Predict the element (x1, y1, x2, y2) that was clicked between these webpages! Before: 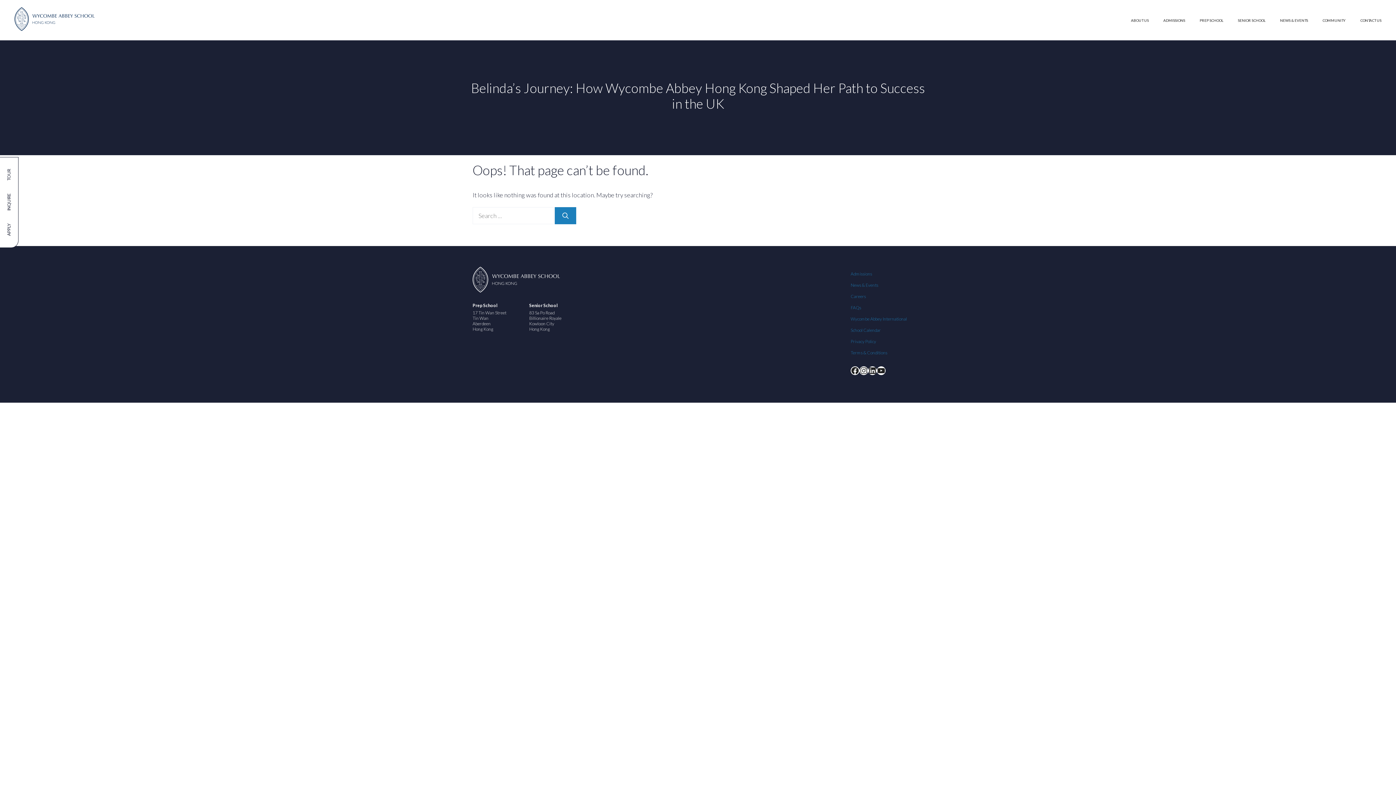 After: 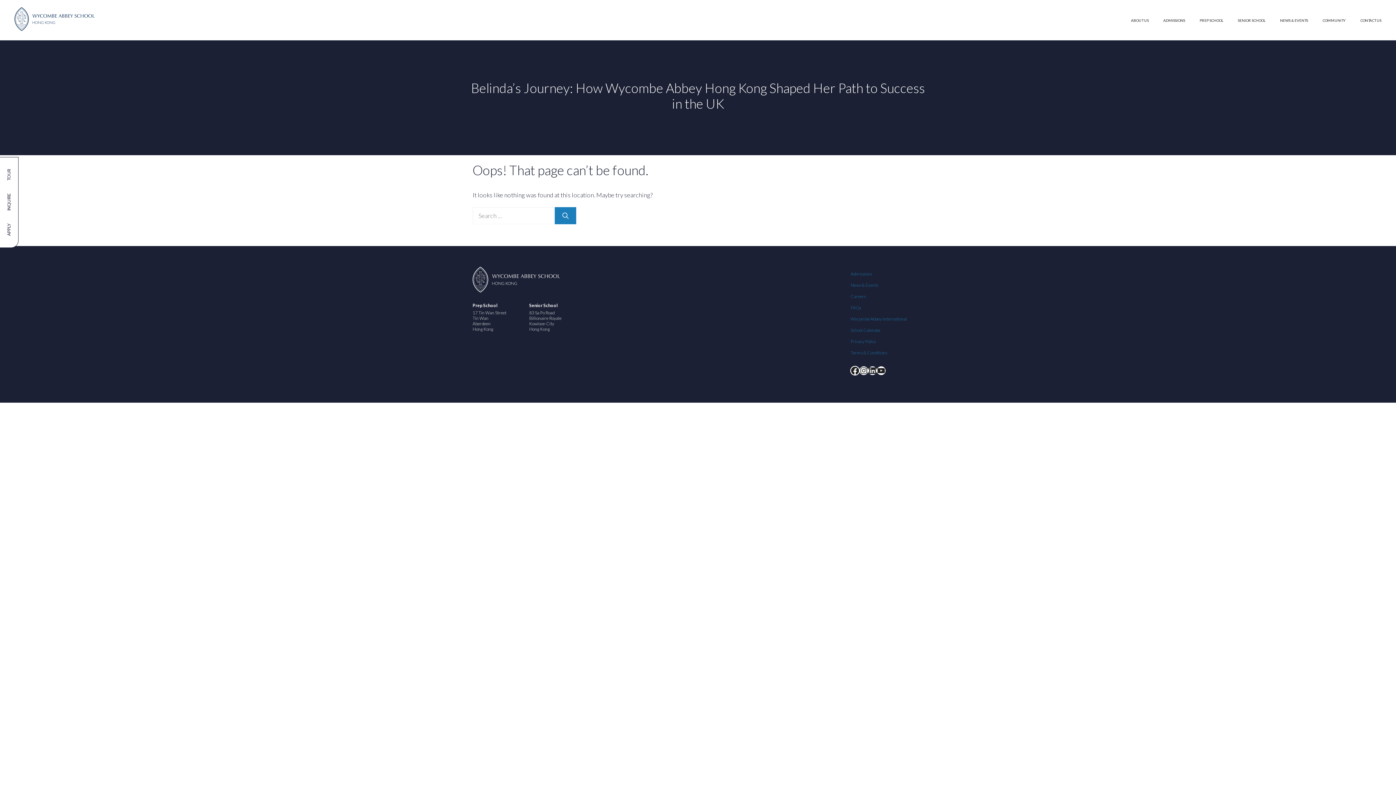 Action: label: Facebook bbox: (850, 366, 859, 375)